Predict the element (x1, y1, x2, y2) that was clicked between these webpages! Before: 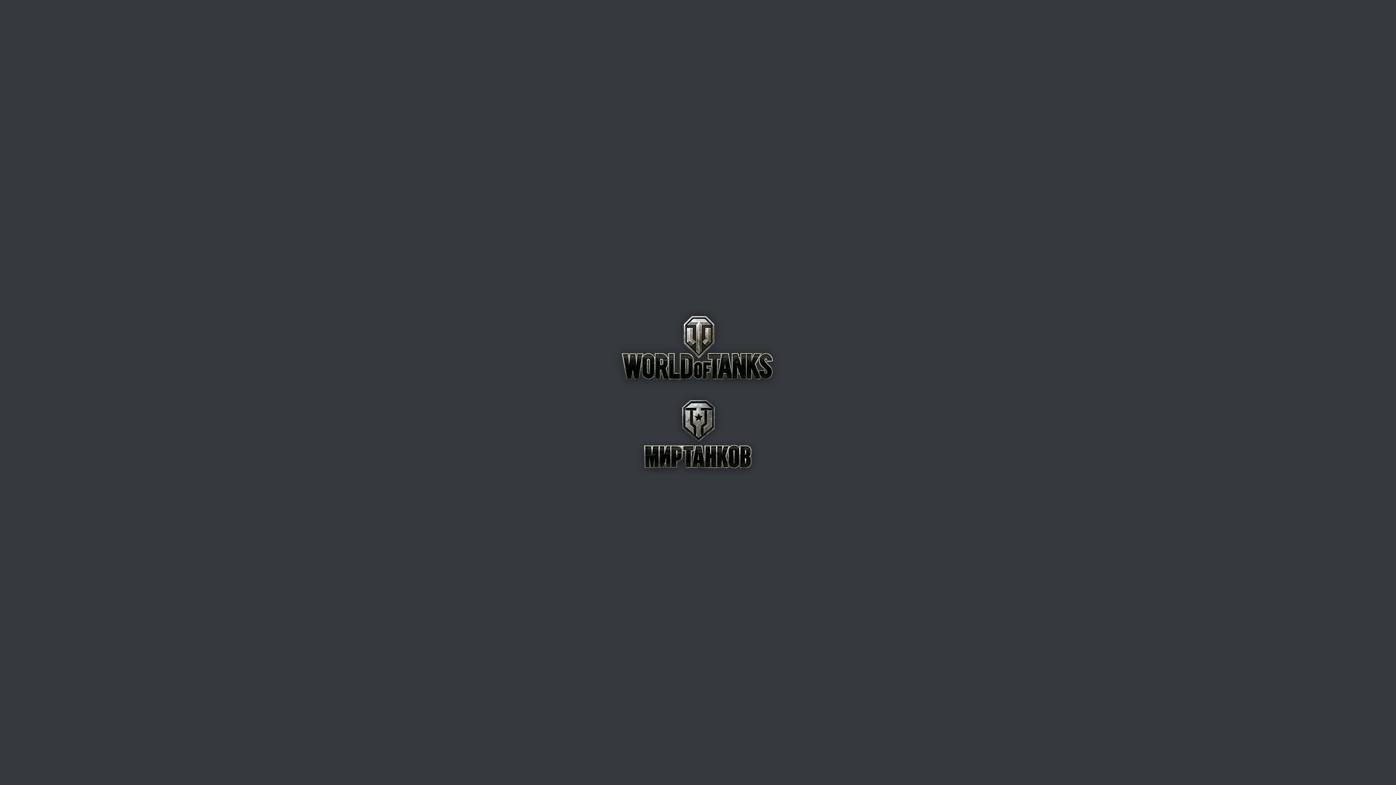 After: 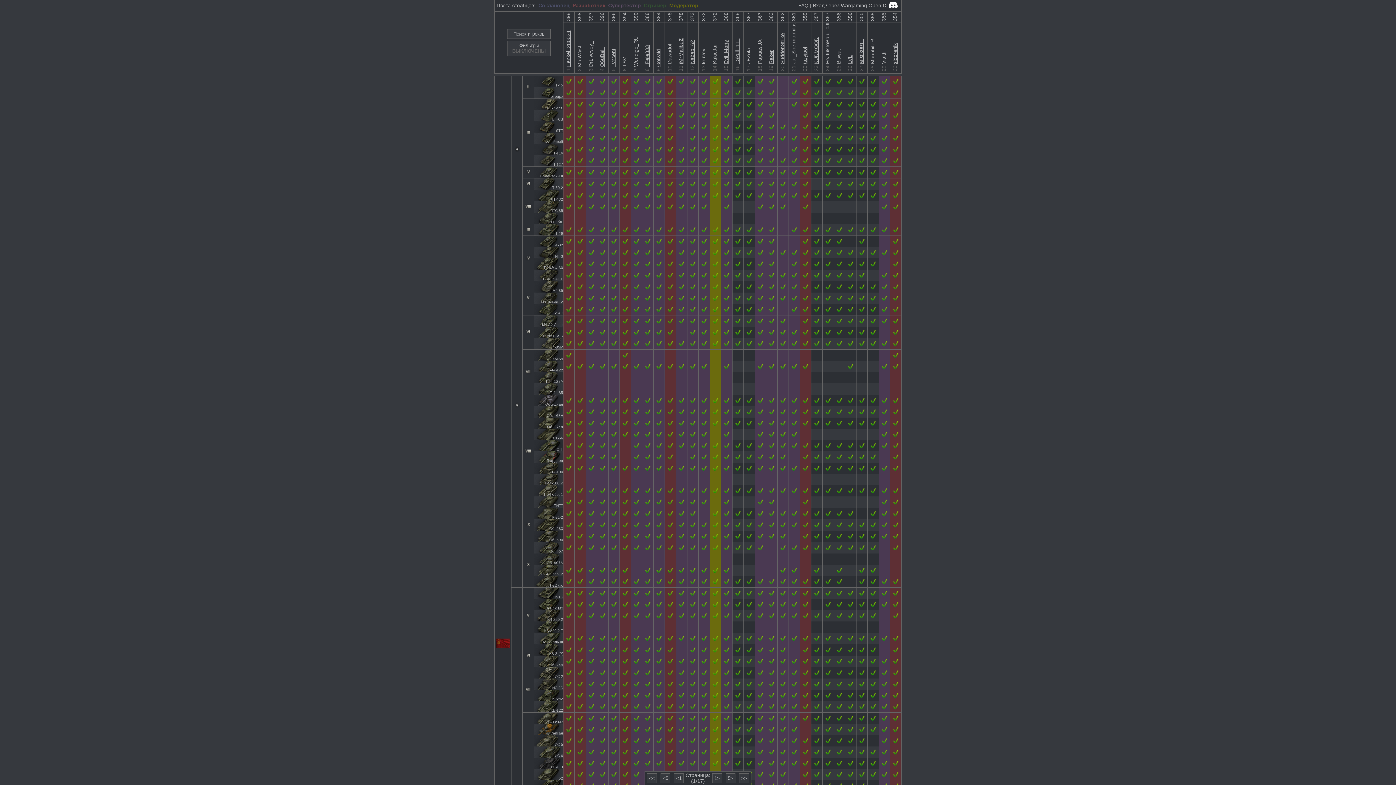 Action: bbox: (609, 309, 787, 392)